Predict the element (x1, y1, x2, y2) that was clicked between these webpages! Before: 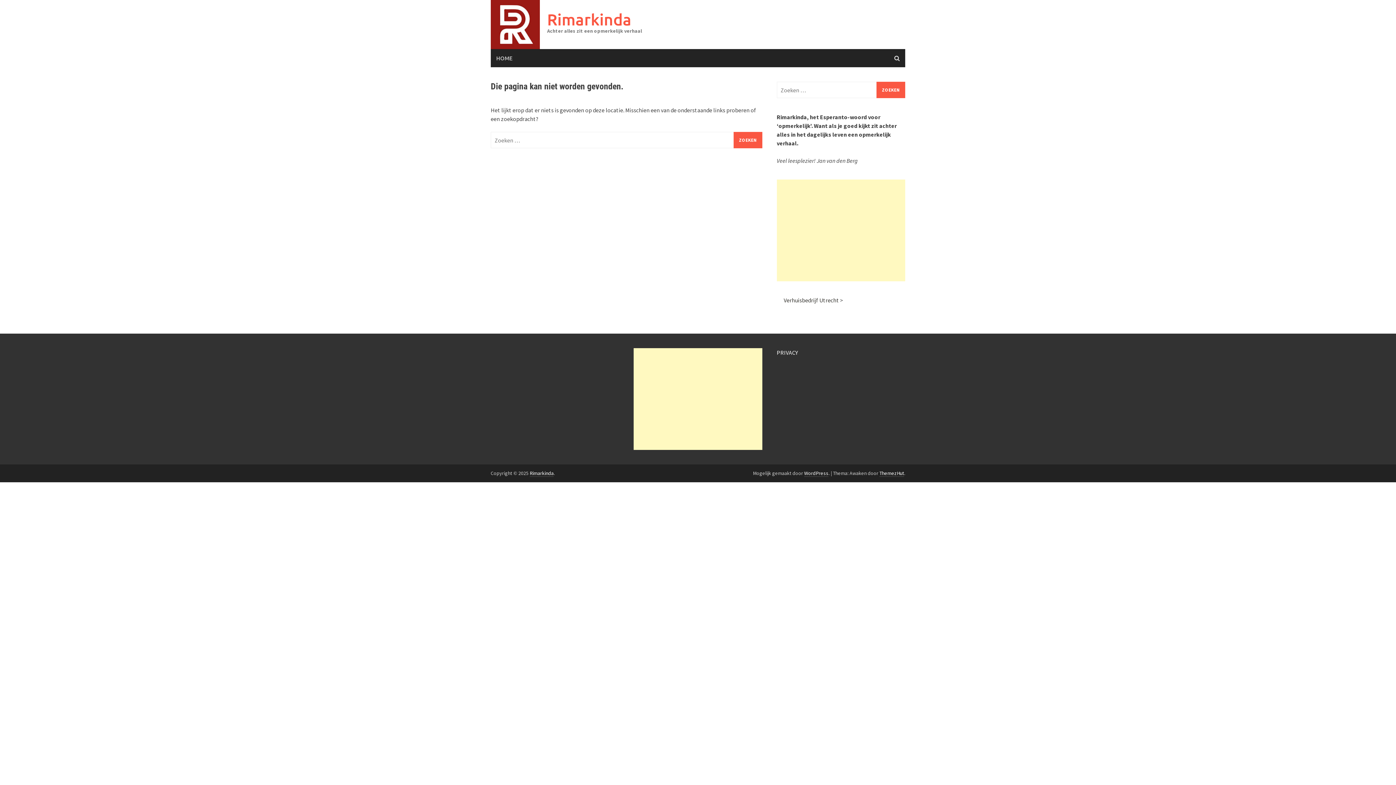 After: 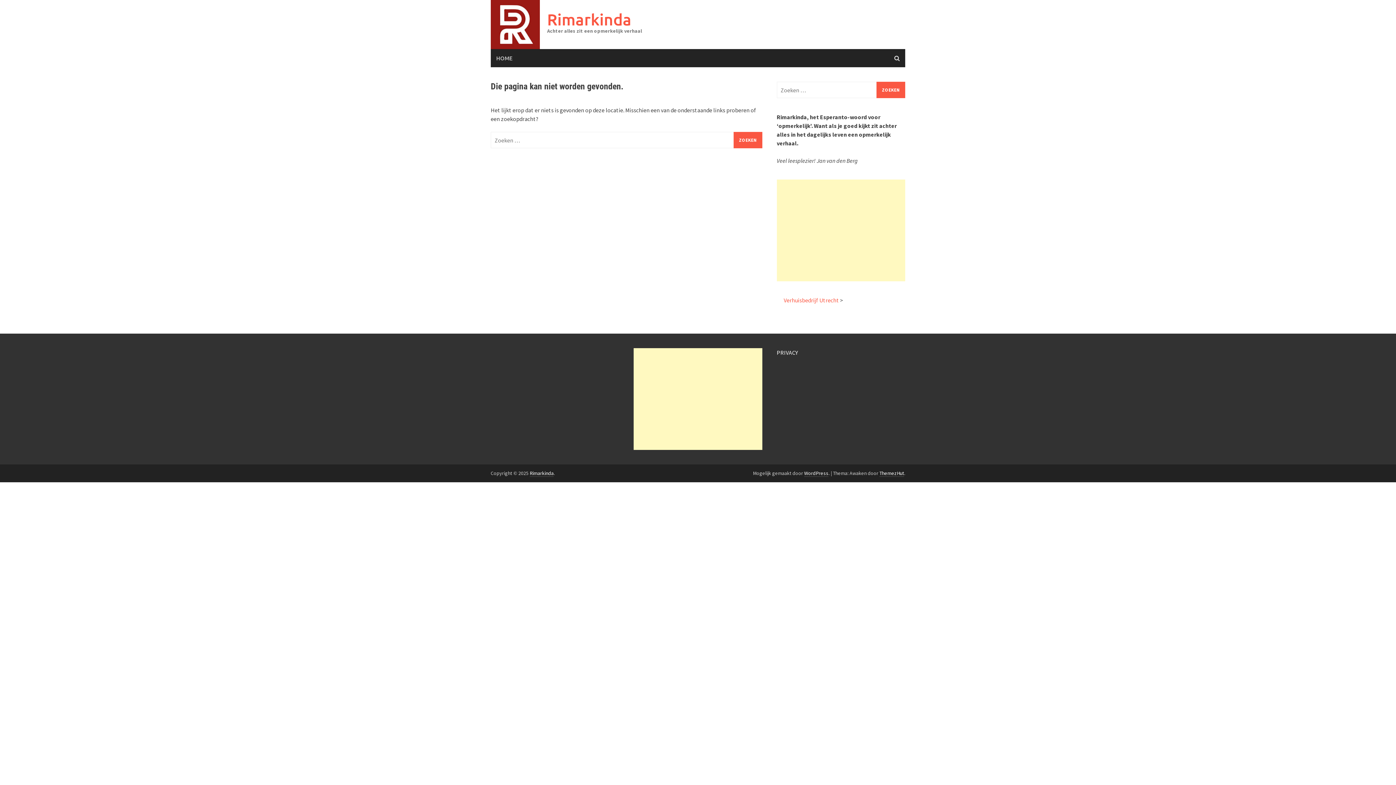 Action: label: Verhuisbedrijf Utrecht bbox: (783, 296, 839, 304)